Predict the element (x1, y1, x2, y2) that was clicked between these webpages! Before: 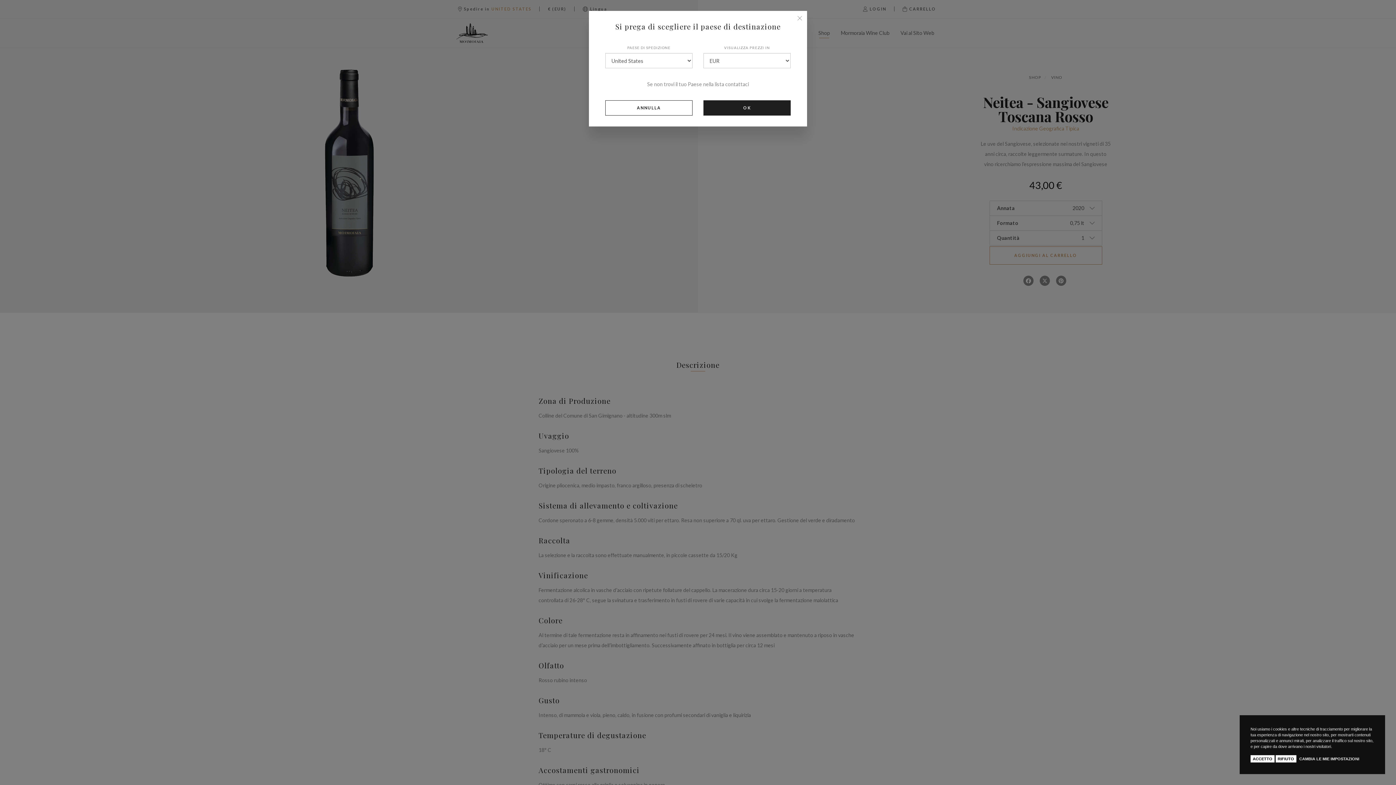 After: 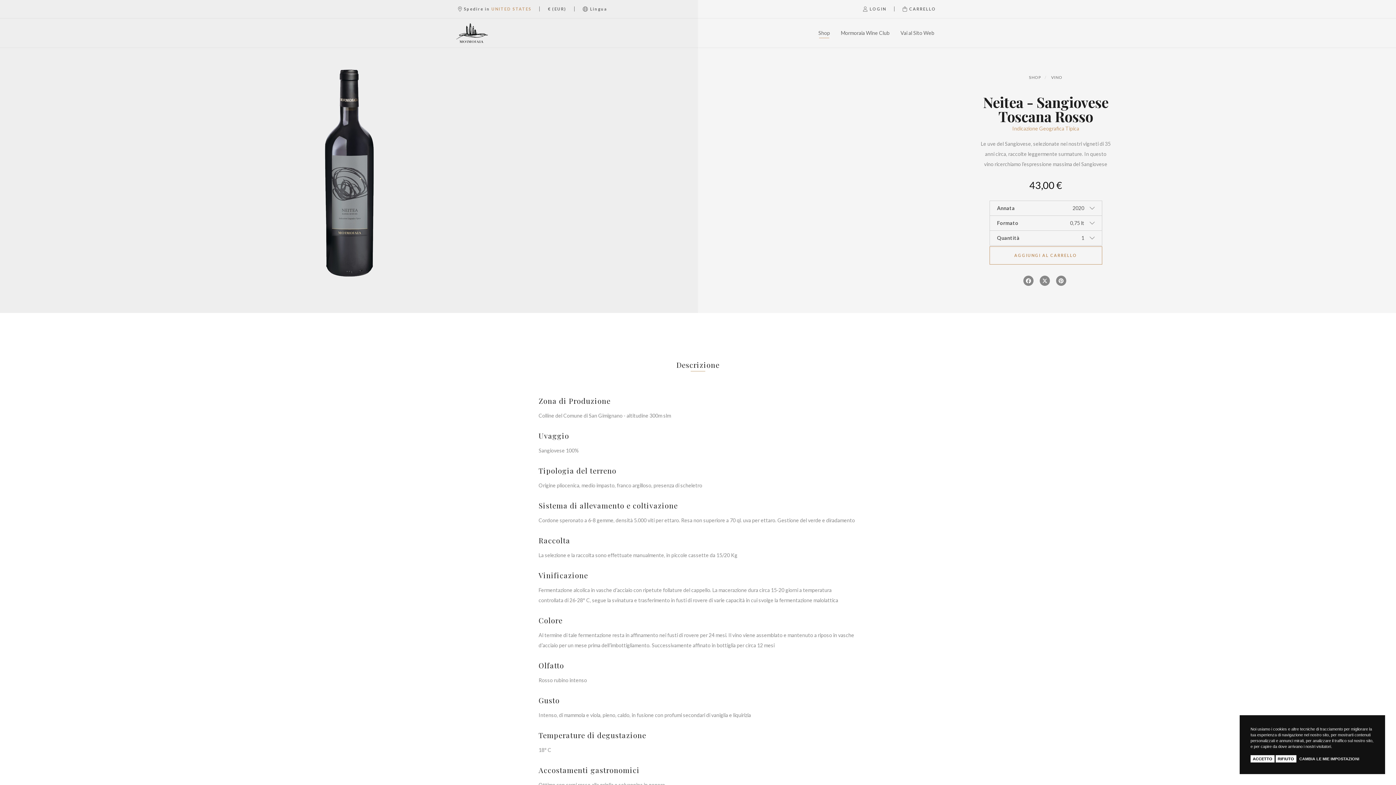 Action: bbox: (605, 100, 692, 115) label: ANNULLA